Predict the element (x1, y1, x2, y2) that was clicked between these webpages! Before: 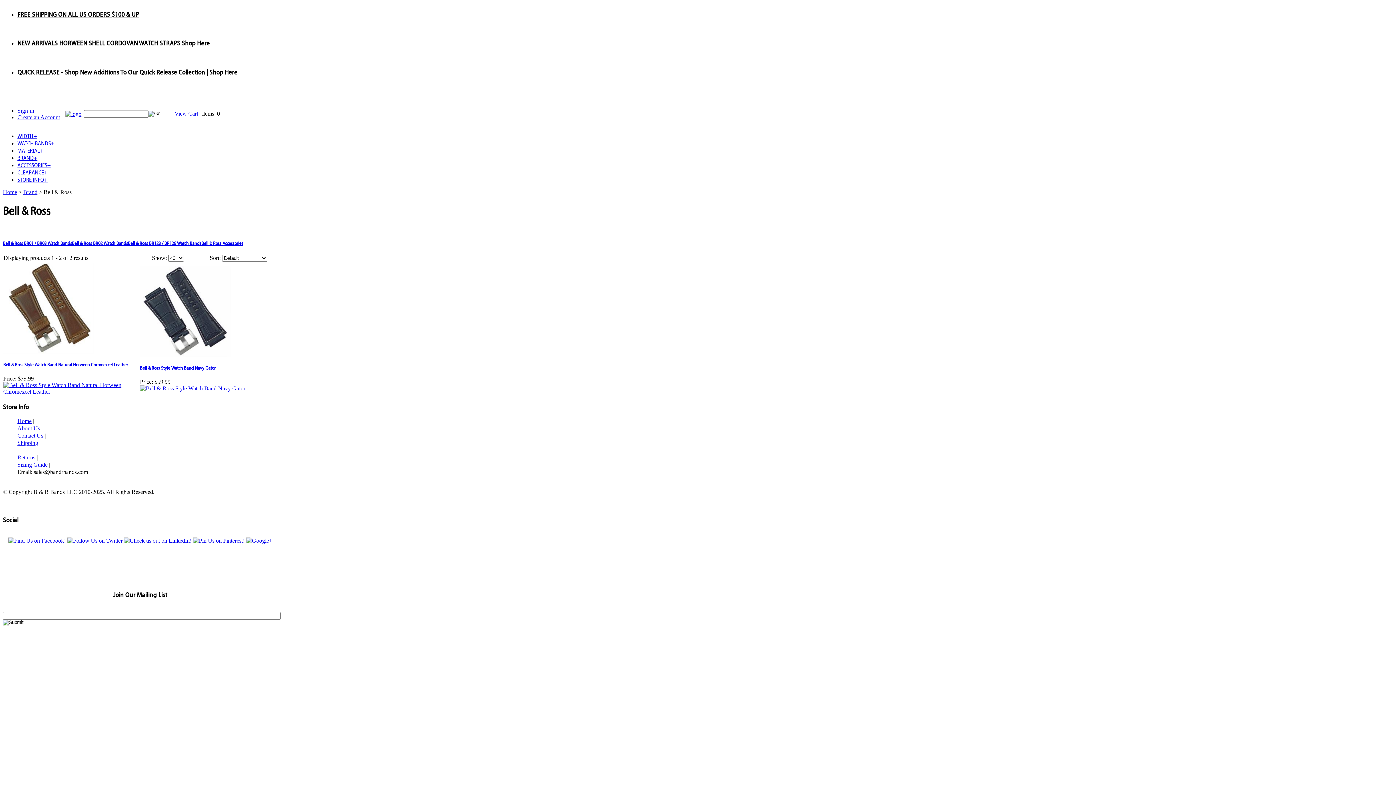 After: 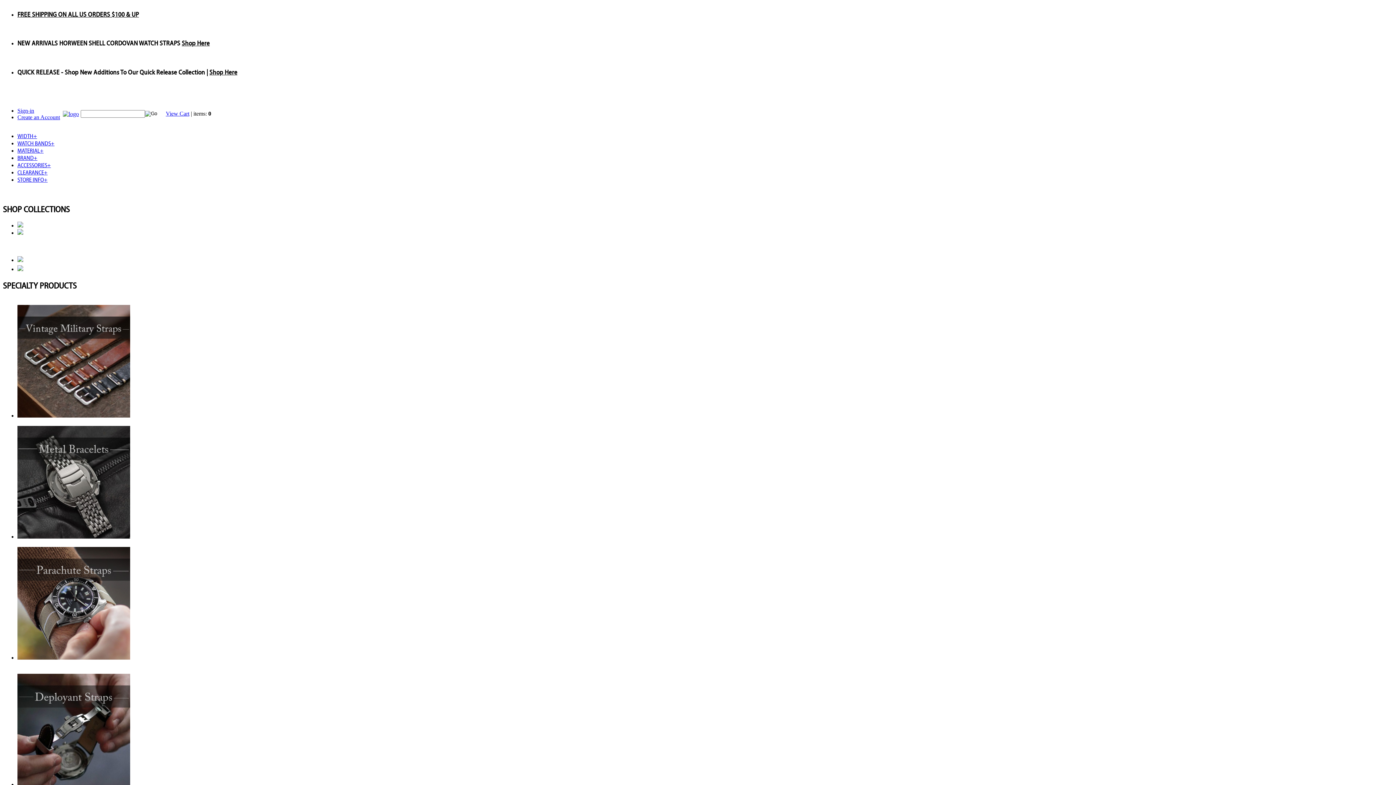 Action: bbox: (65, 111, 81, 117)